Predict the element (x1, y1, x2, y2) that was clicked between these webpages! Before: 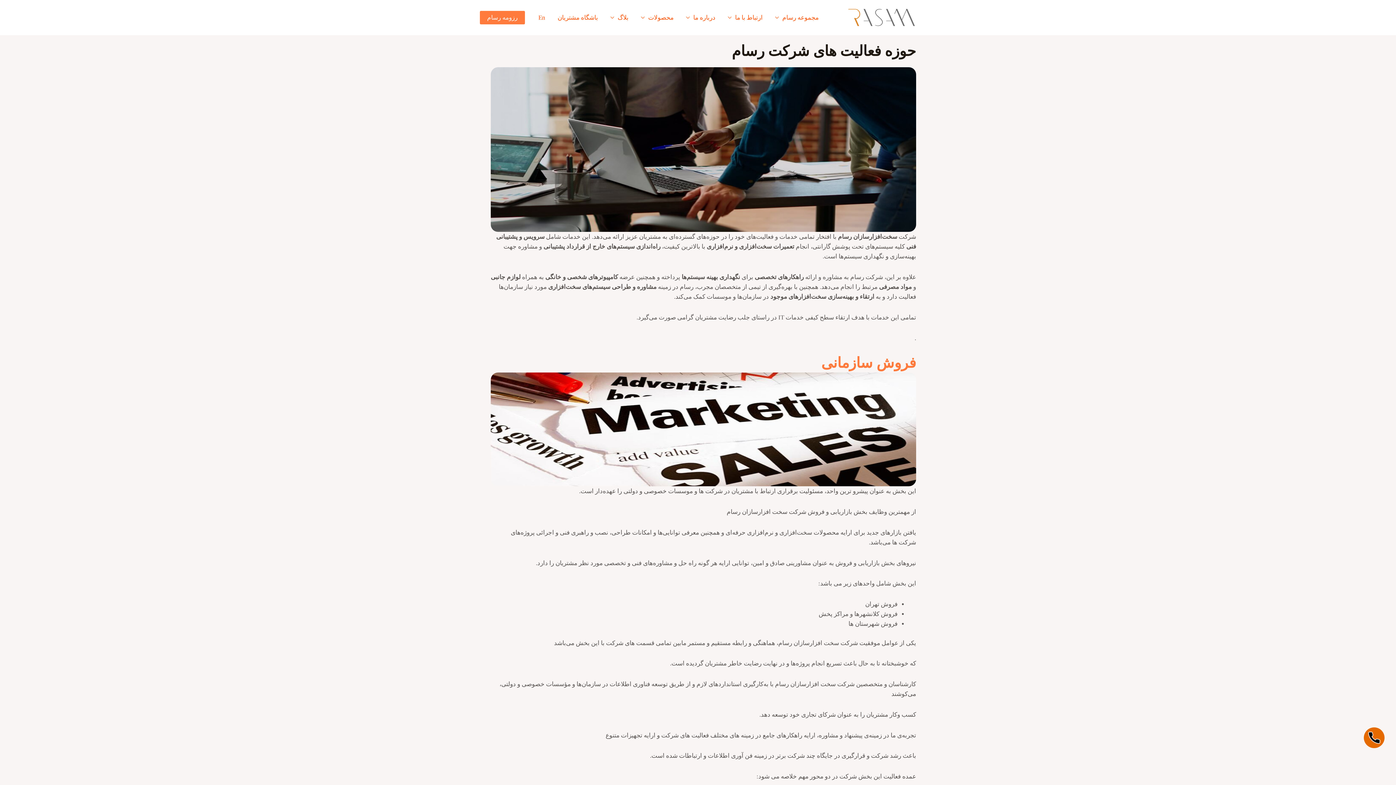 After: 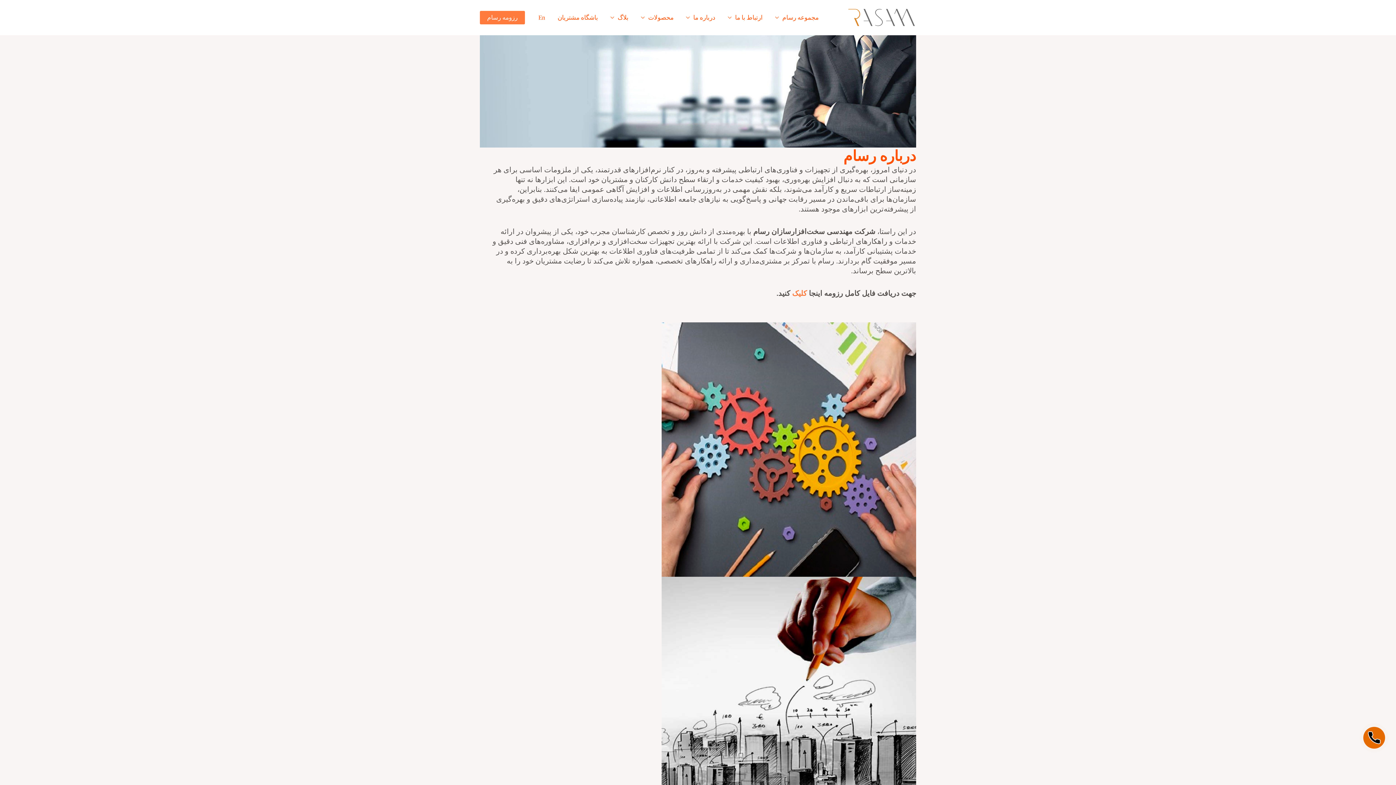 Action: bbox: (680, 4, 721, 30) label: درباره ما